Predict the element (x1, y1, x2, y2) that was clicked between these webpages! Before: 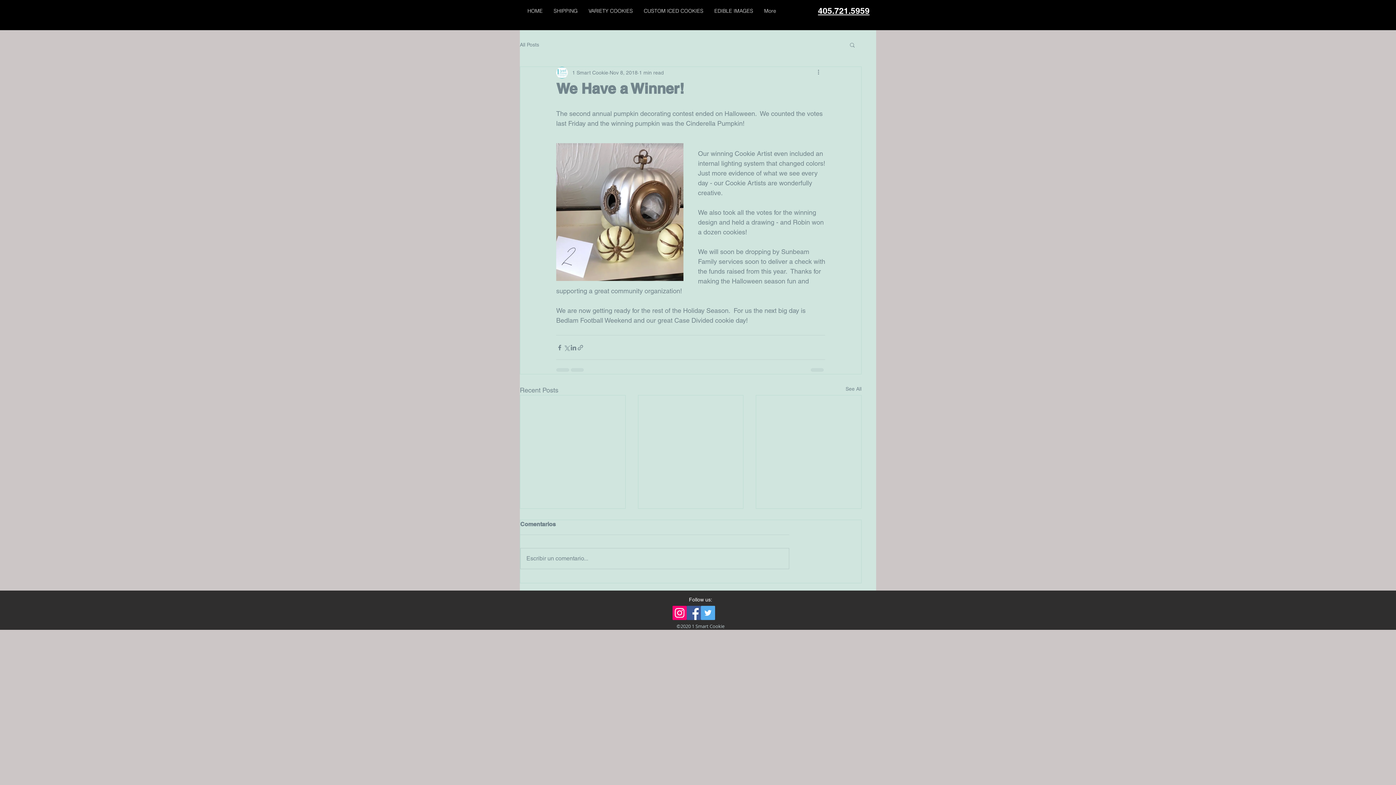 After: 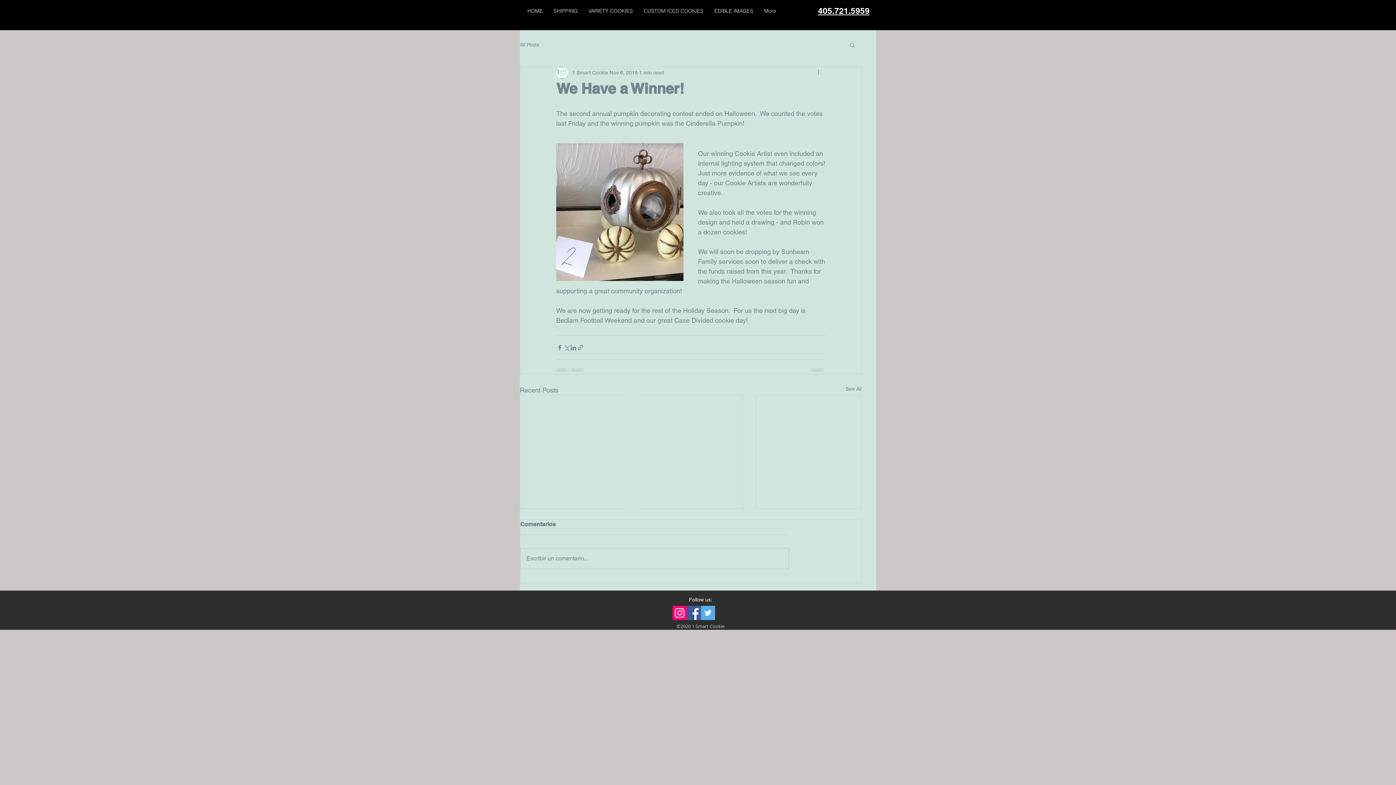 Action: bbox: (686, 606, 701, 620) label: Facebook